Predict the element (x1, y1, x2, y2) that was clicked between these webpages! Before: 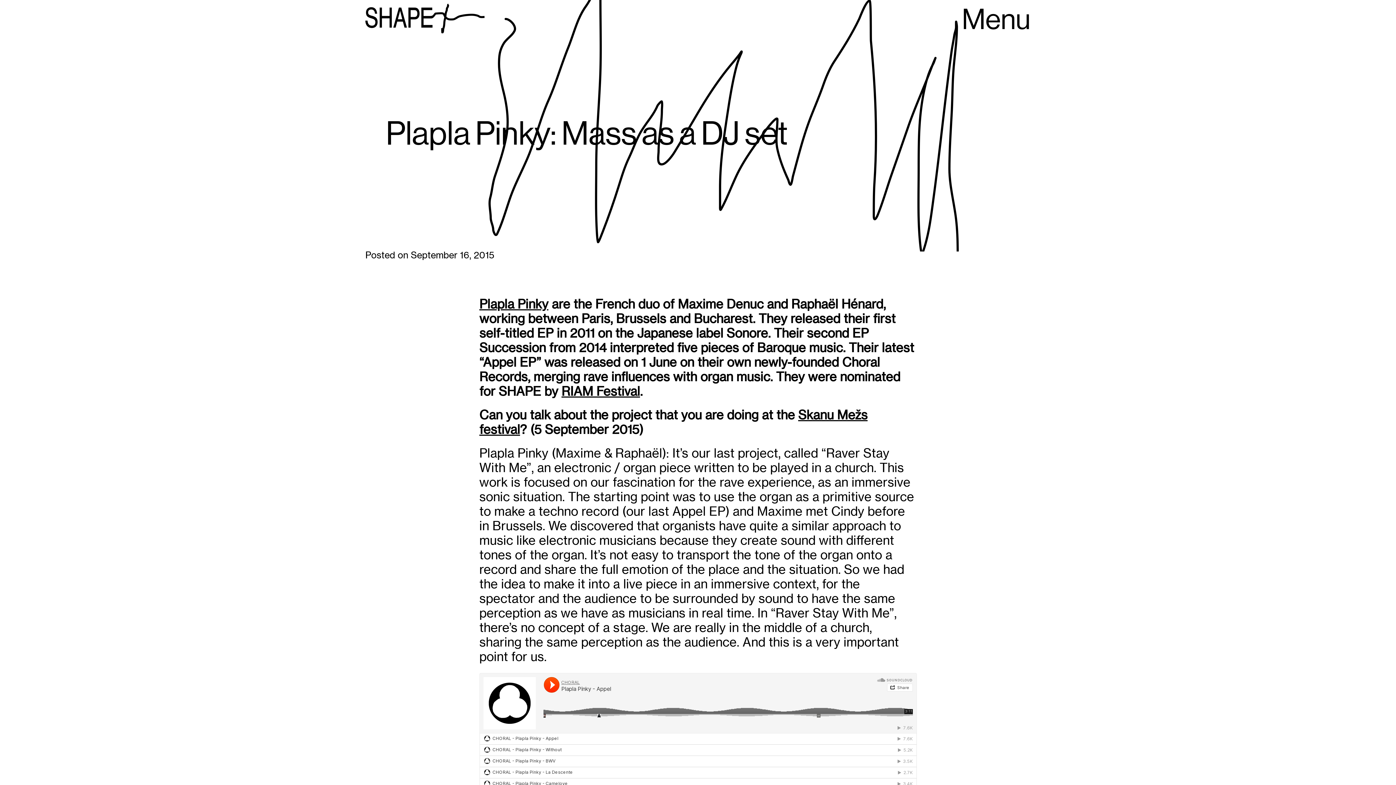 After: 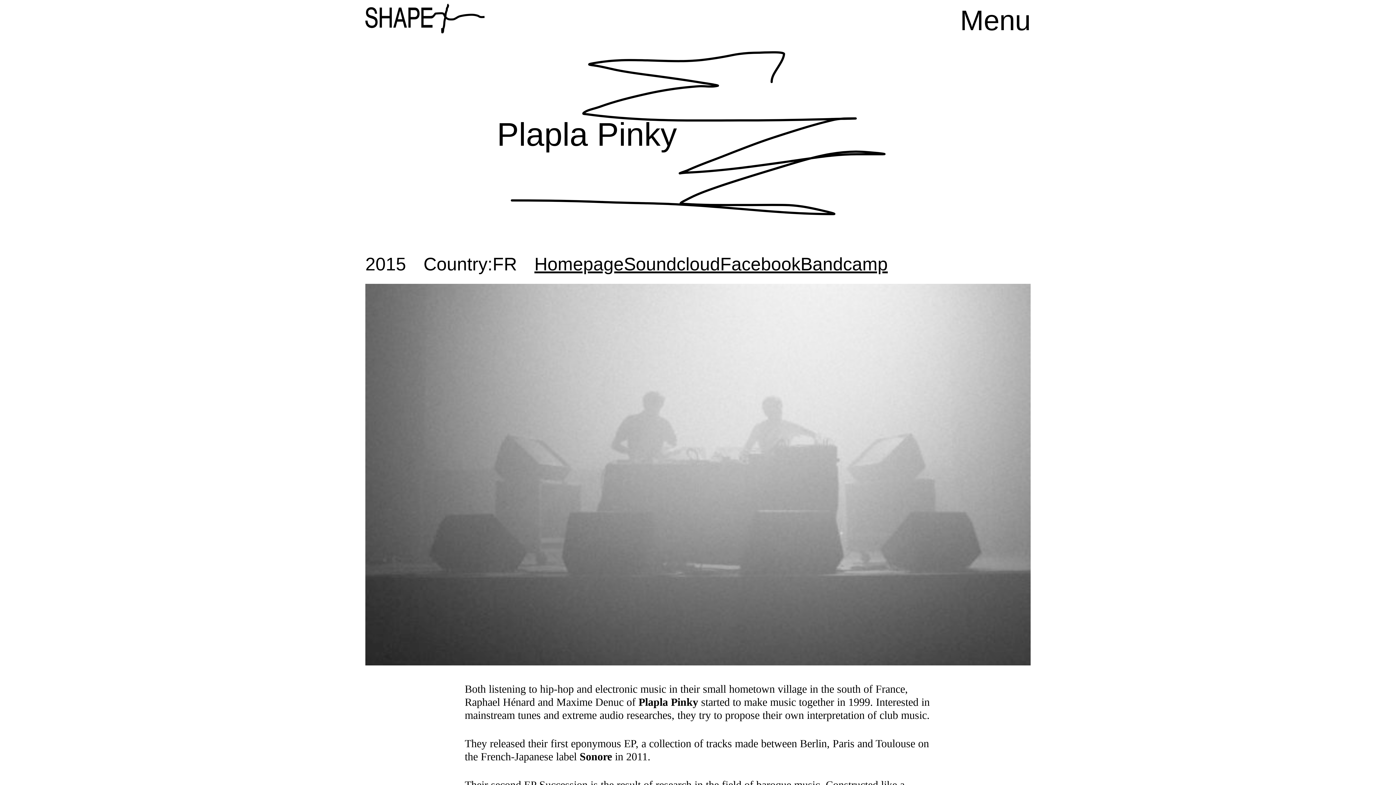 Action: bbox: (479, 296, 548, 311) label: Plapla Pinky